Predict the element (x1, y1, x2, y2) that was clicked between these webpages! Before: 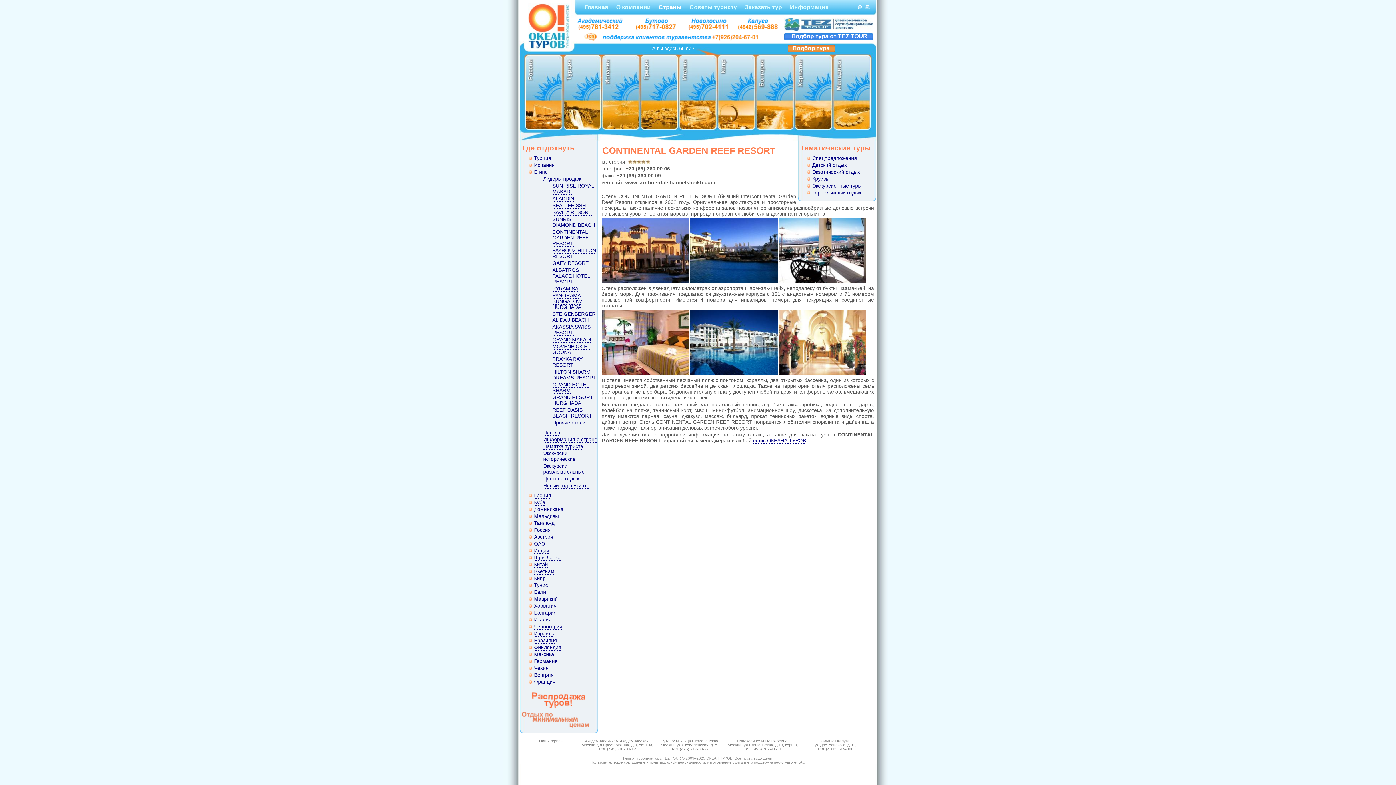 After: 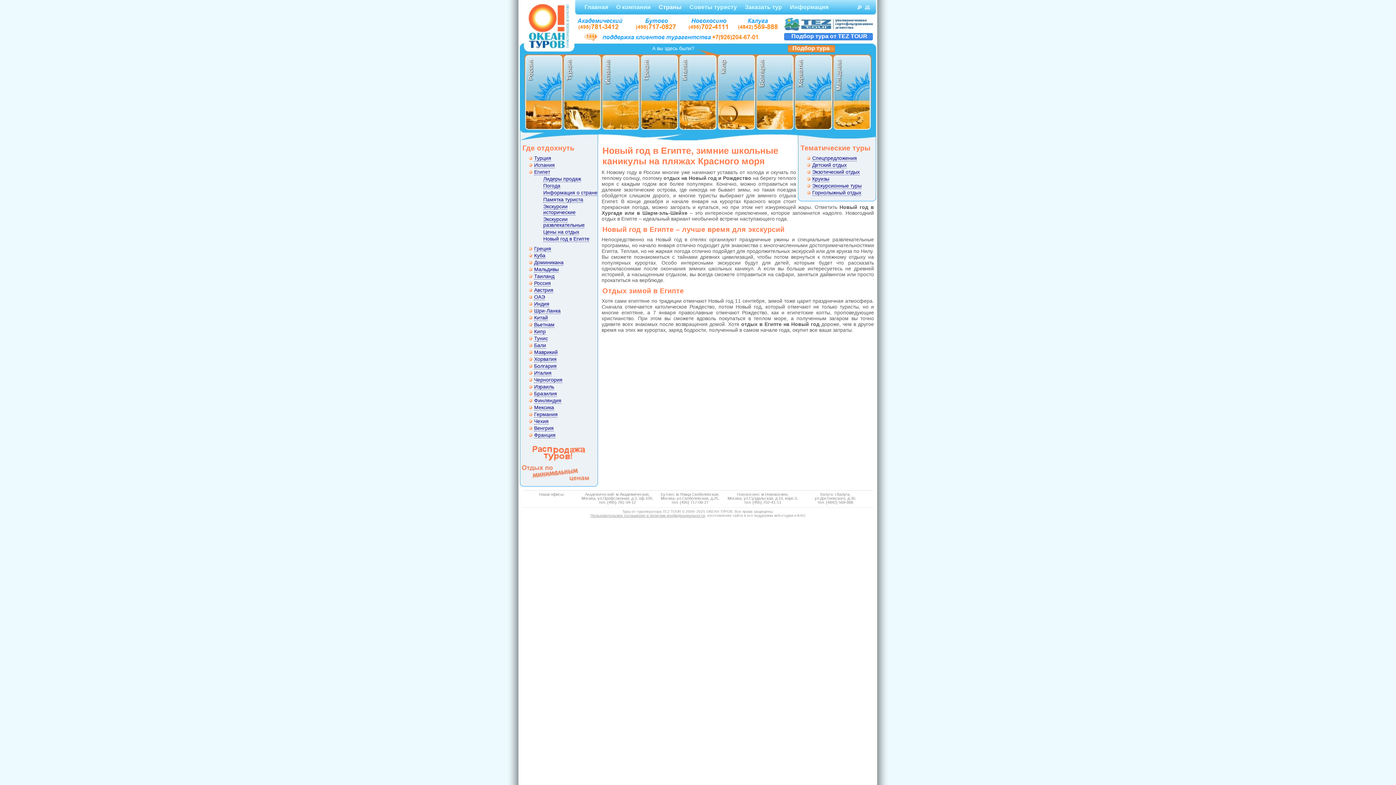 Action: bbox: (543, 482, 589, 489) label: Новый год в Египте